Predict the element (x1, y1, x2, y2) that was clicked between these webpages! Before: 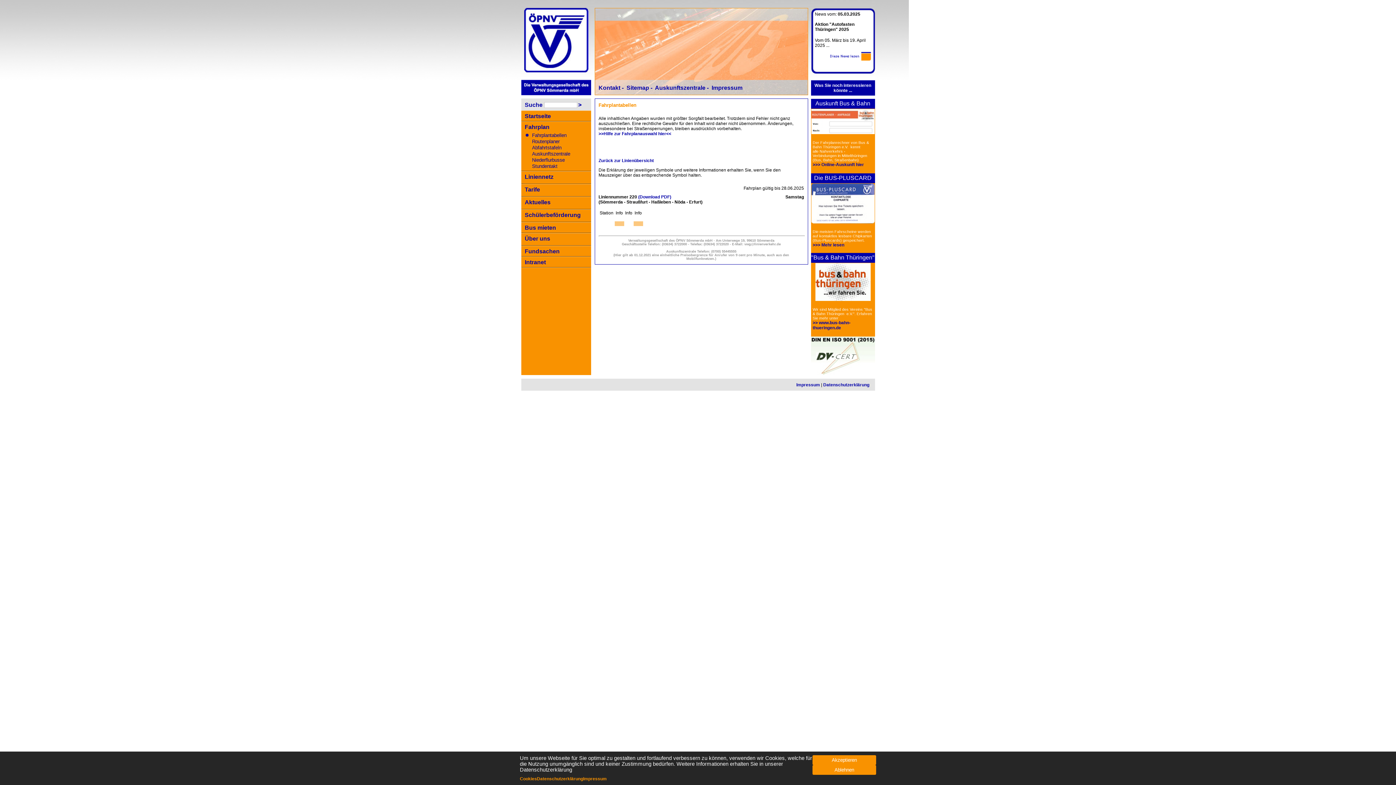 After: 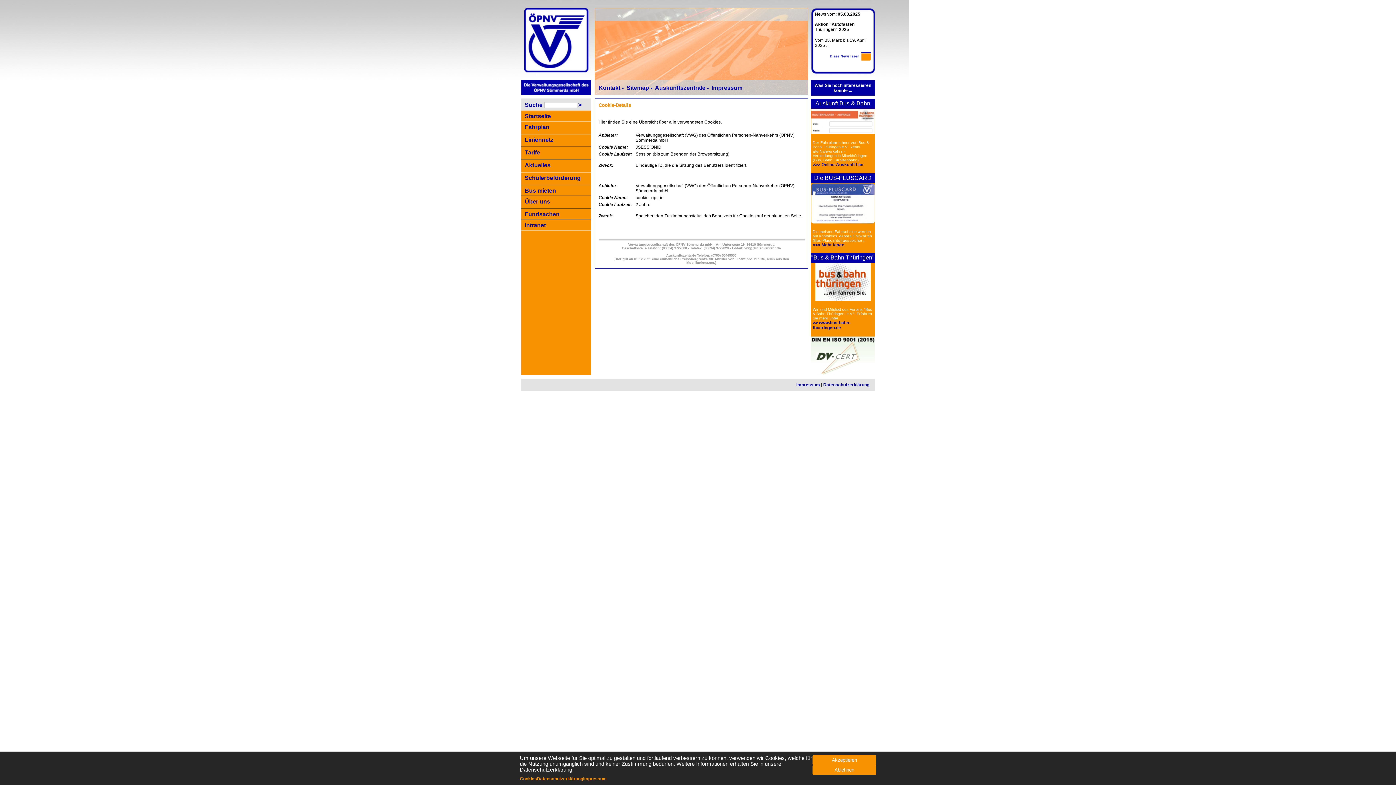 Action: bbox: (520, 776, 537, 781) label: Cookies